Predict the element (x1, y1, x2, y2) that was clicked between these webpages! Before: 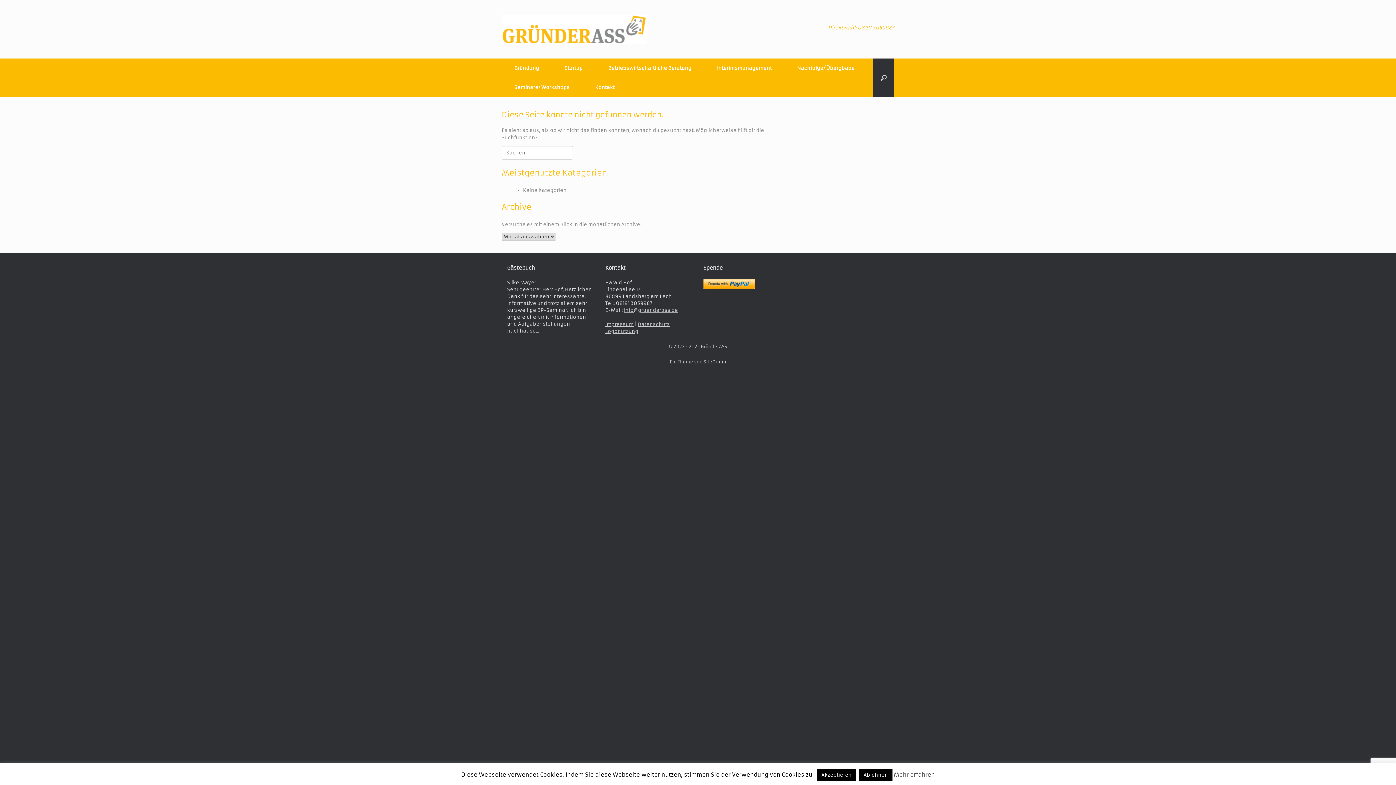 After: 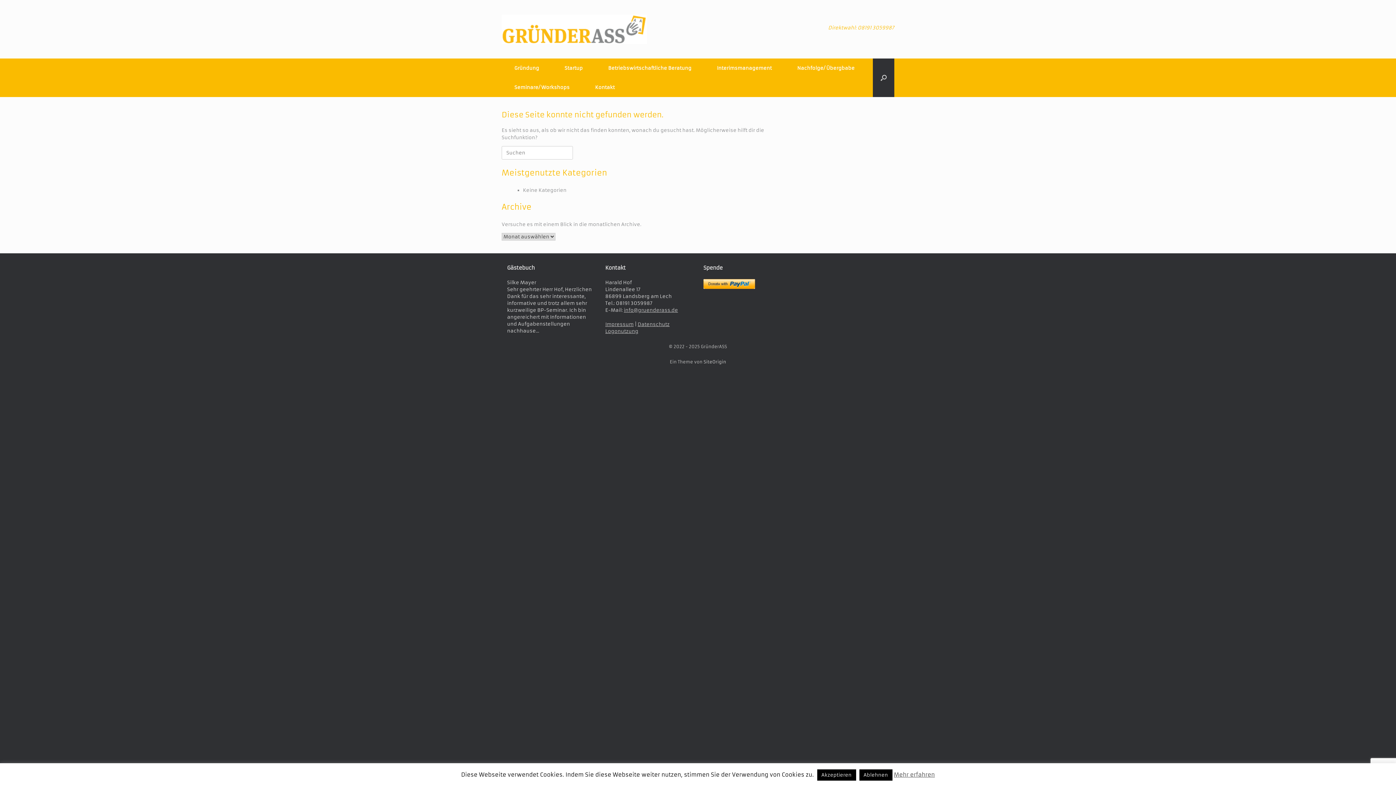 Action: label: Mehr erfahren bbox: (894, 771, 935, 778)